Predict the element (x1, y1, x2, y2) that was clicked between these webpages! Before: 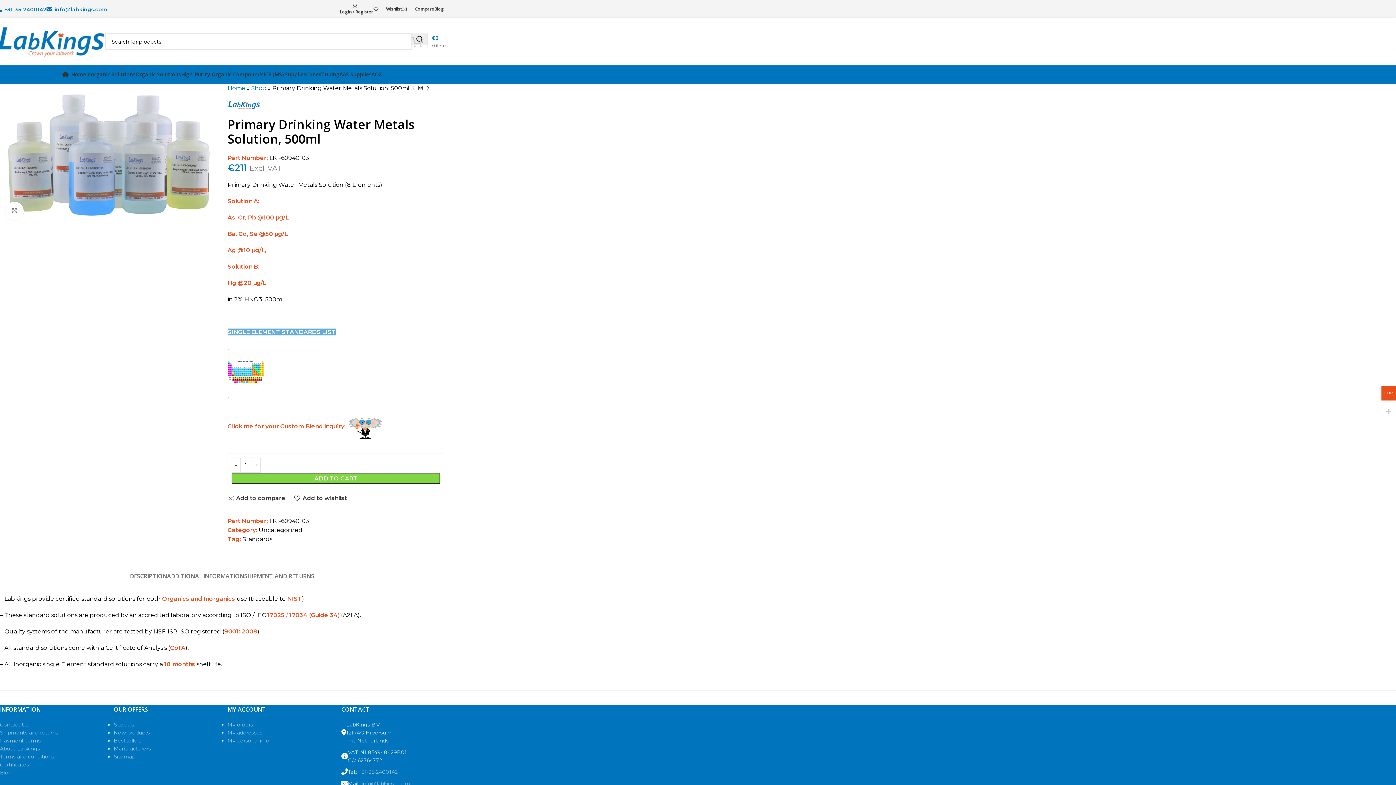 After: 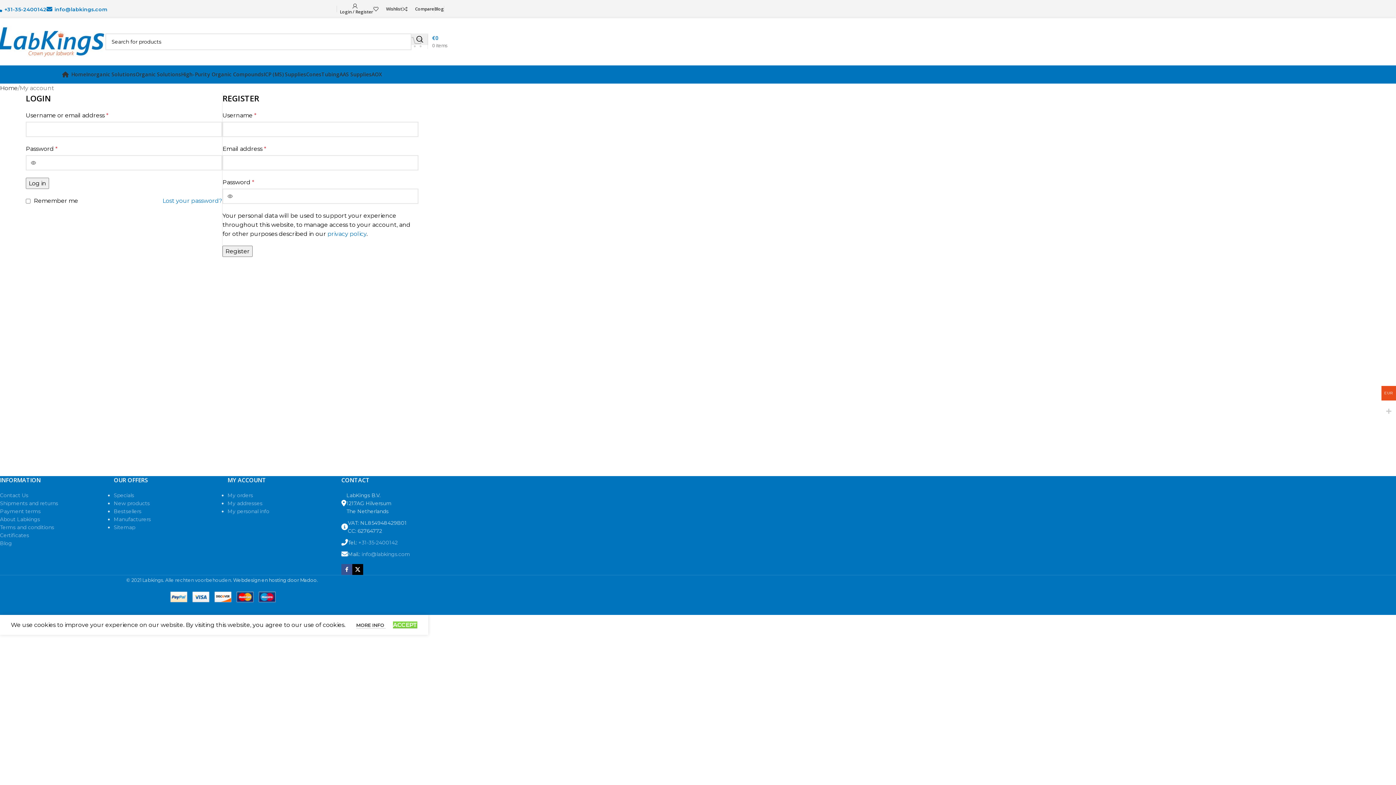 Action: label: Login / Register bbox: (337, 1, 373, 16)